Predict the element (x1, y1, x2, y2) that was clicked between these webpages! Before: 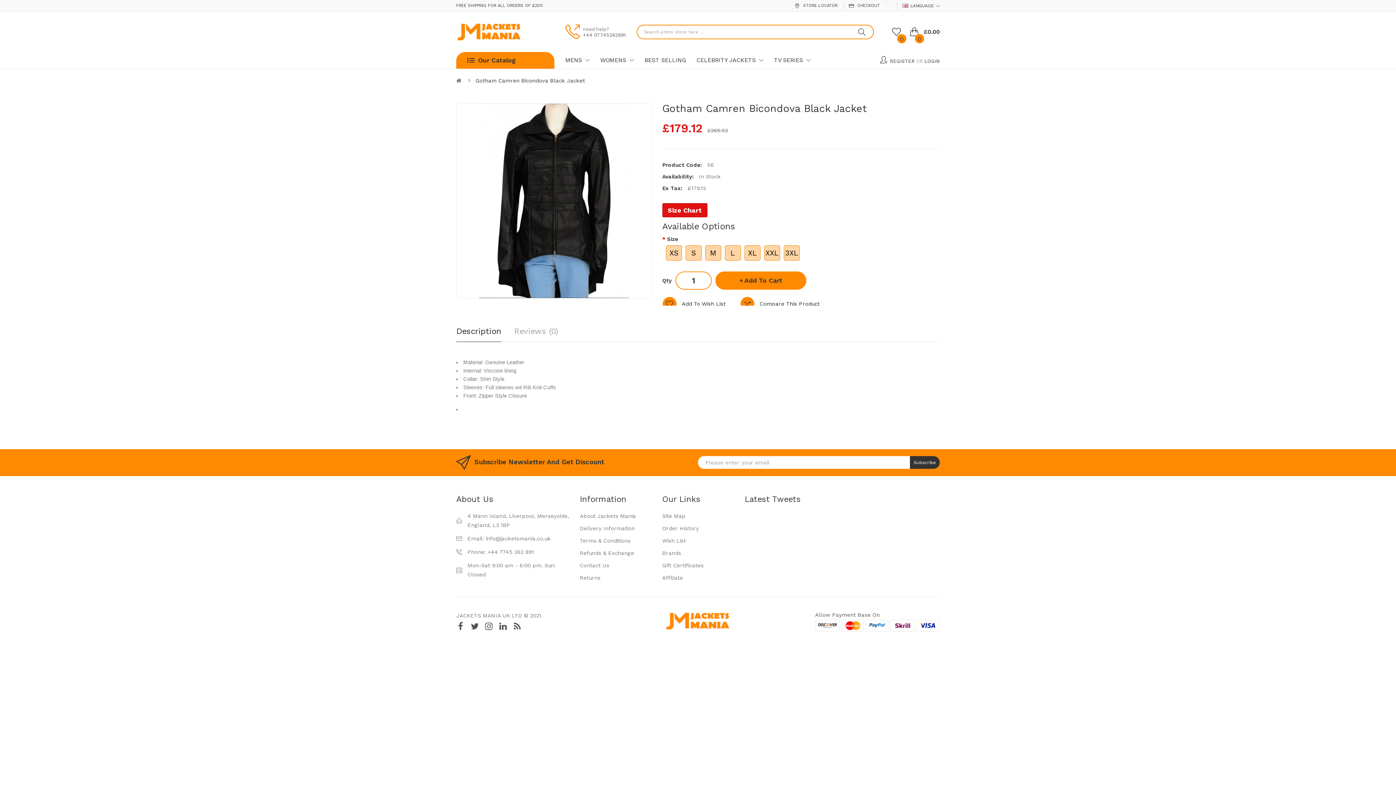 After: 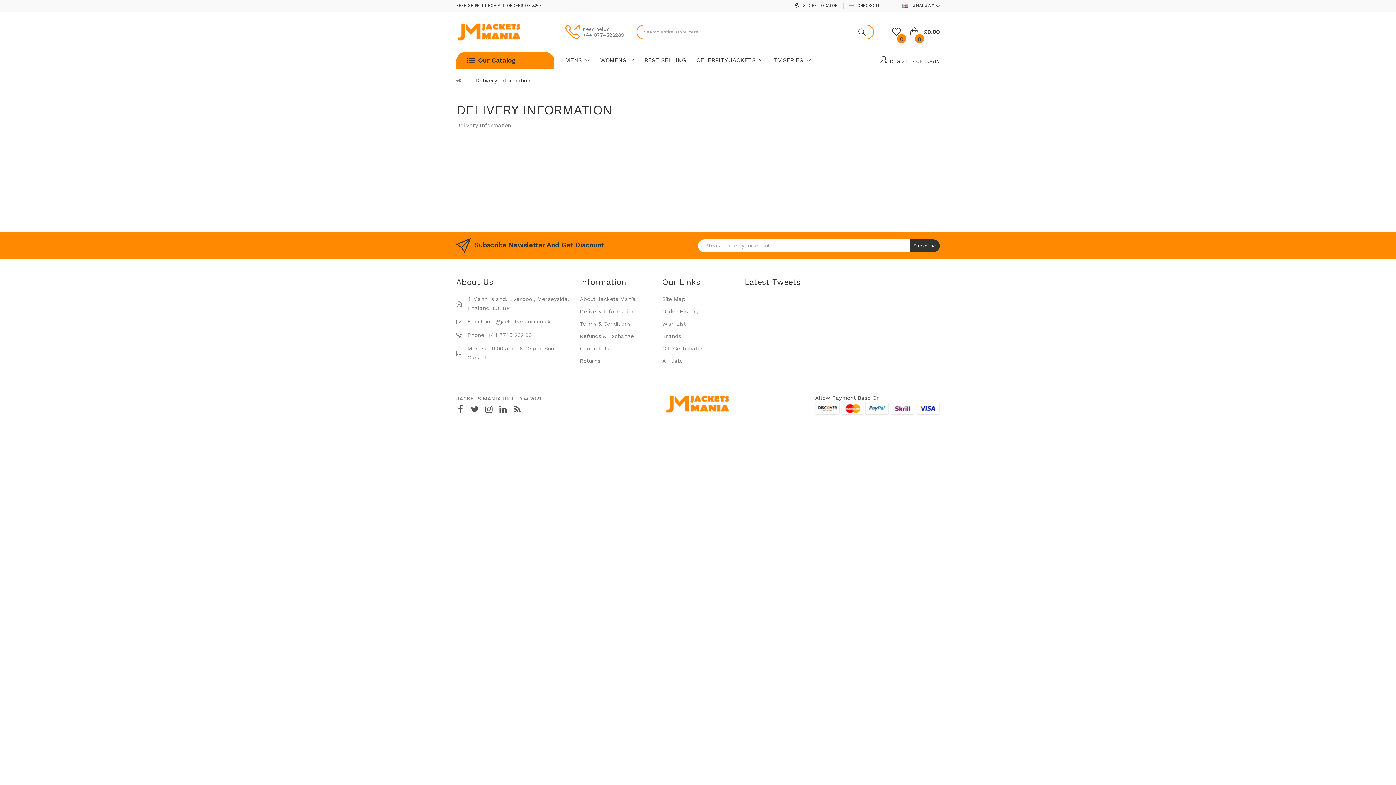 Action: label: Delivery Information bbox: (580, 522, 651, 534)